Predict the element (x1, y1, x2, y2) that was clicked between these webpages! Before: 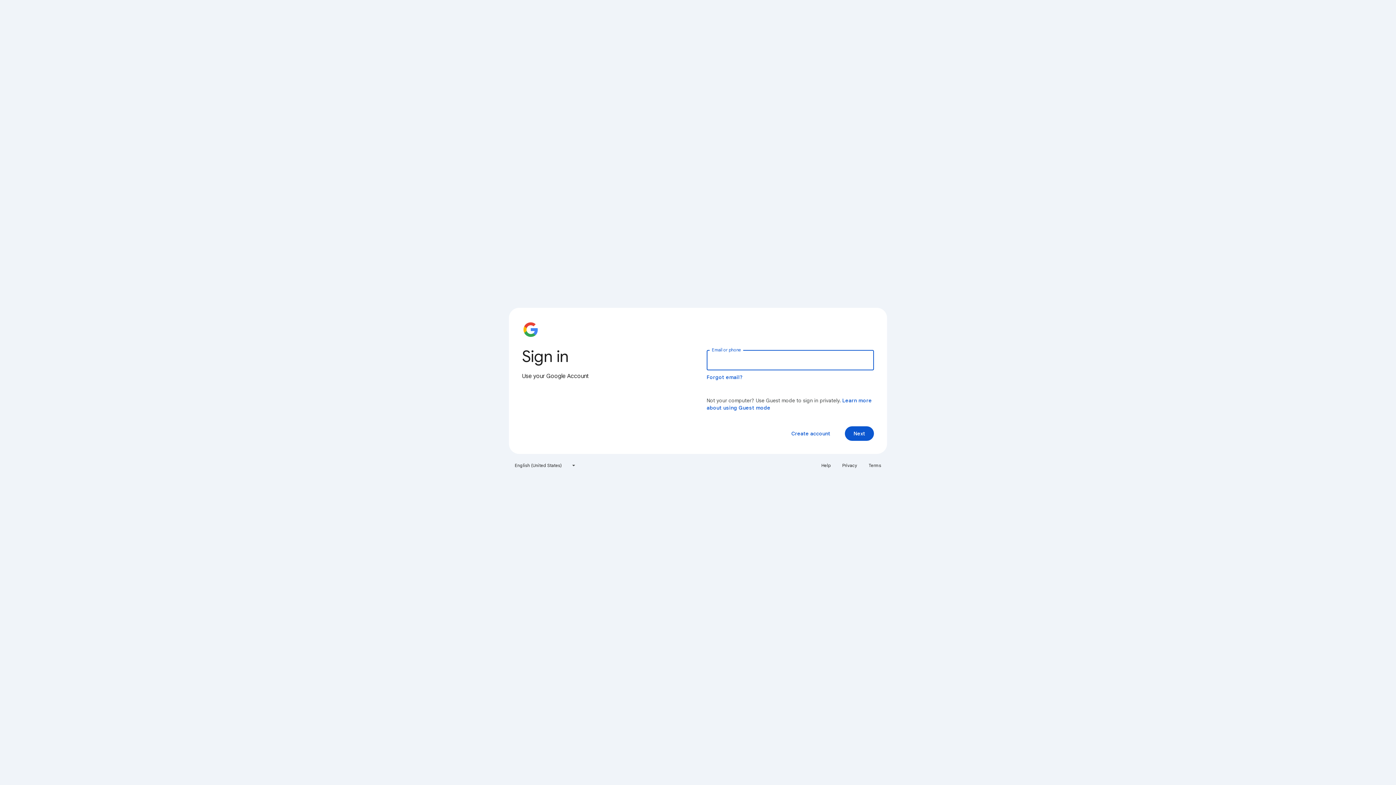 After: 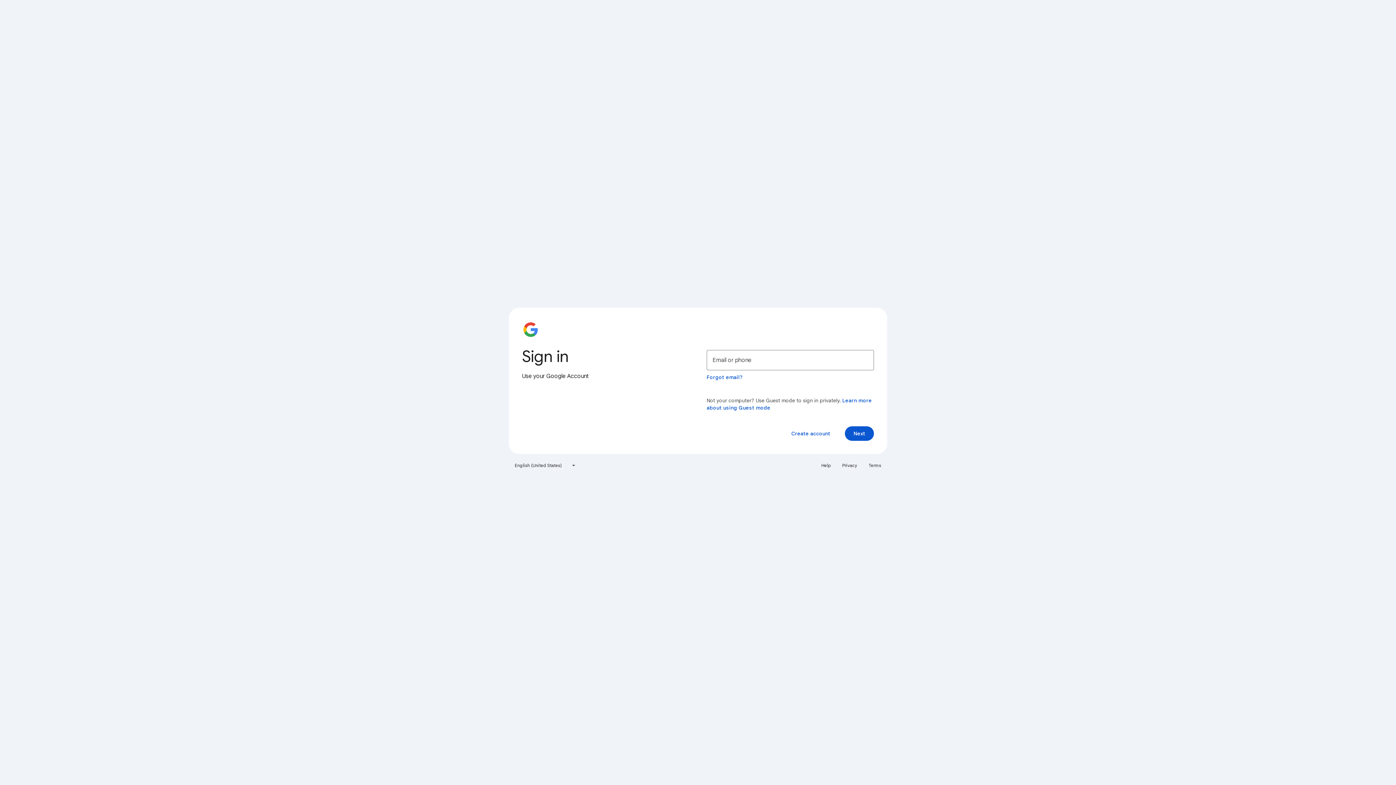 Action: label: Terms bbox: (864, 460, 885, 471)